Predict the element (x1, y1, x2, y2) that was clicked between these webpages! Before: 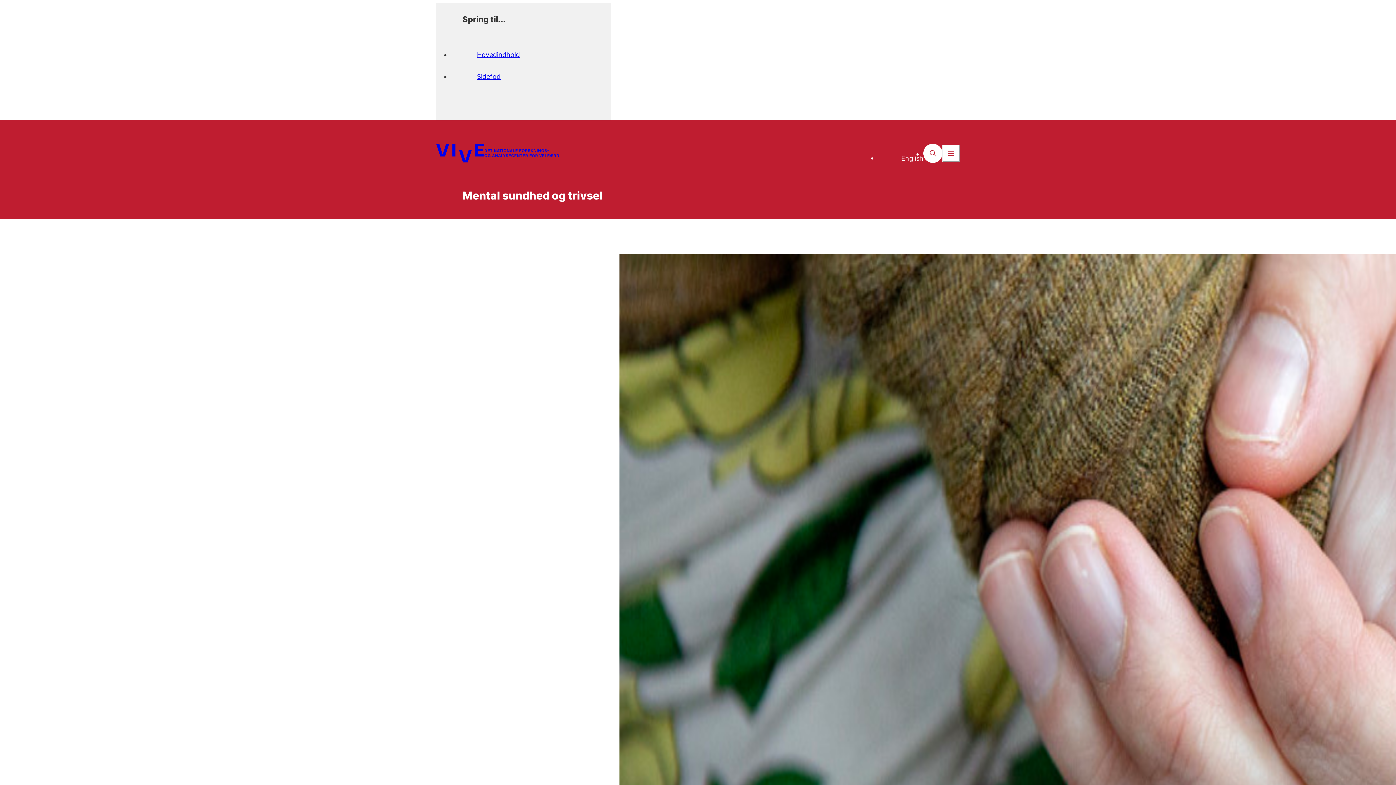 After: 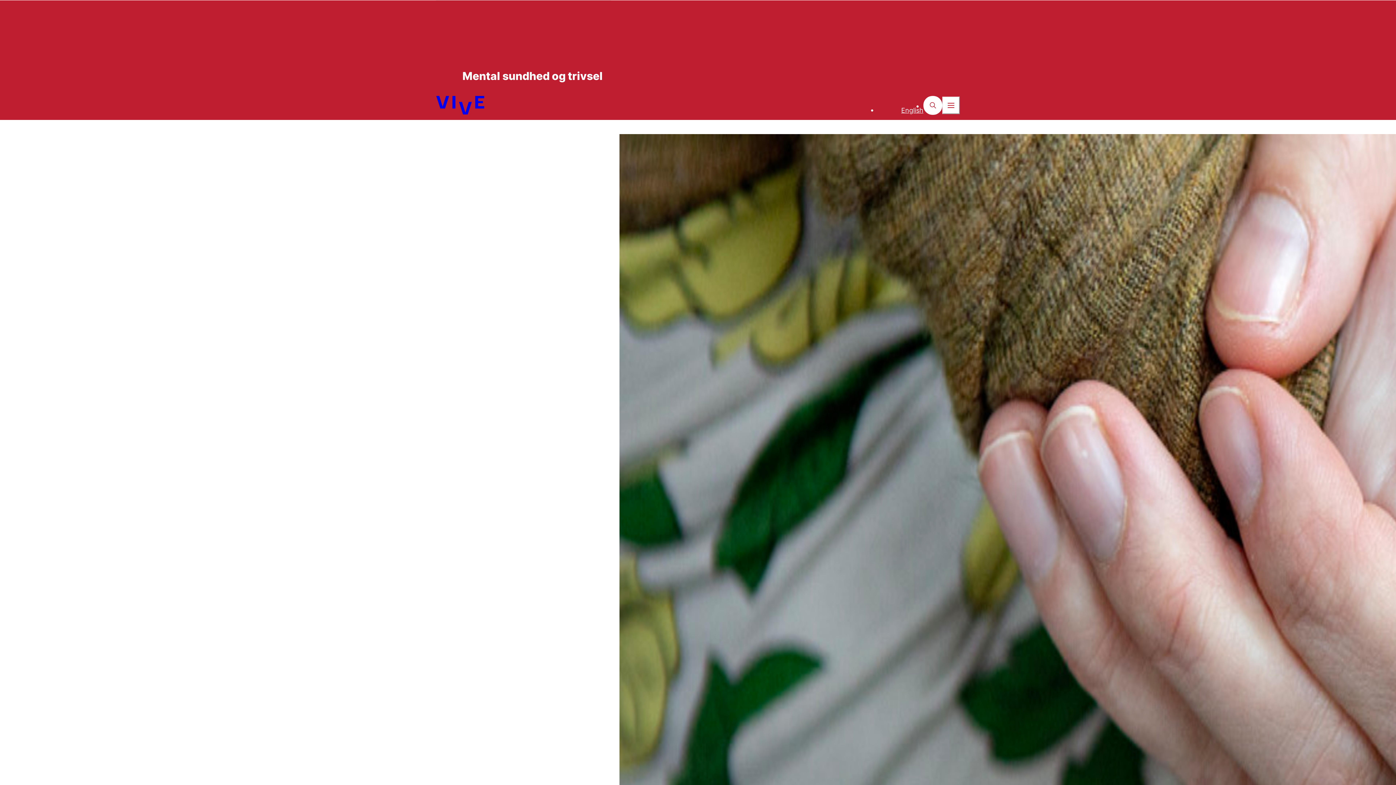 Action: bbox: (477, 45, 599, 64) label: Hovedindhold